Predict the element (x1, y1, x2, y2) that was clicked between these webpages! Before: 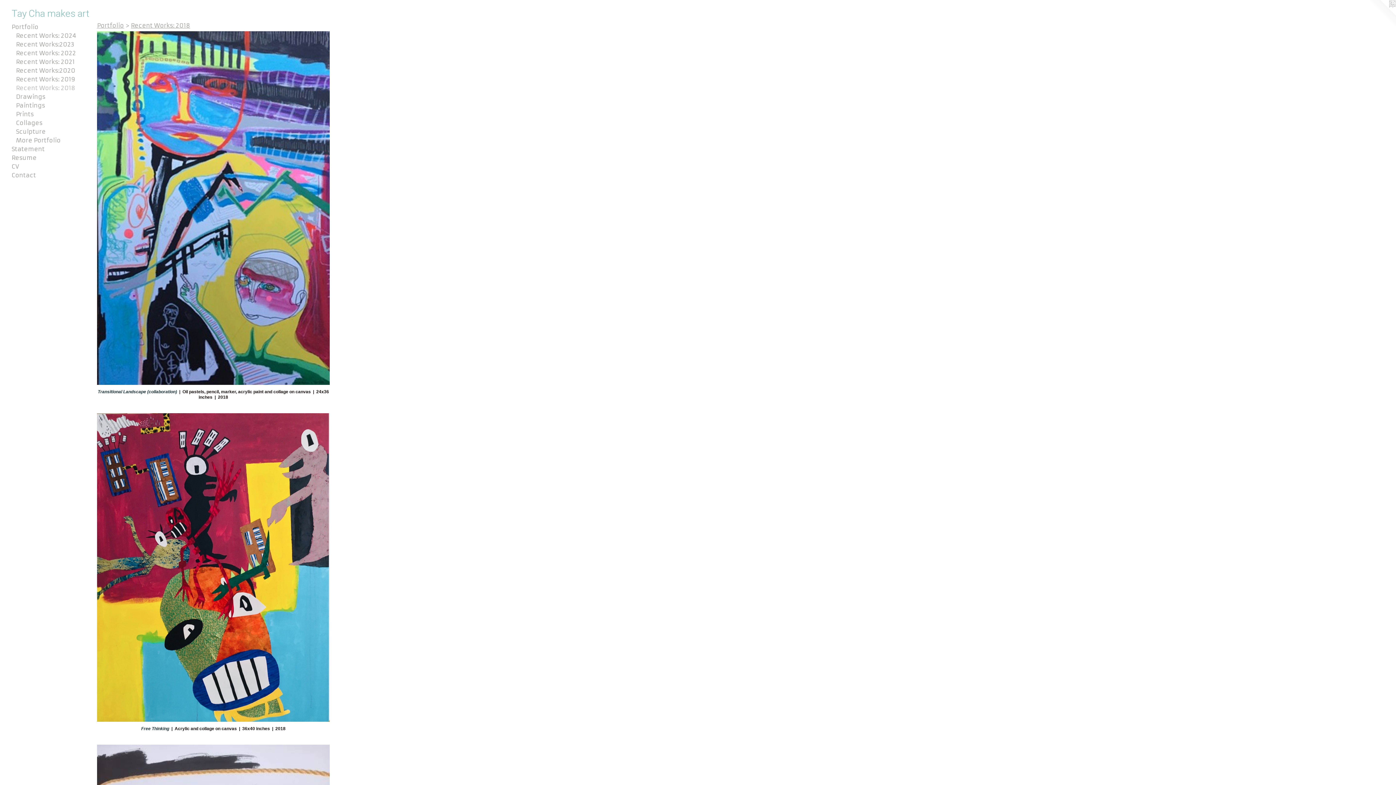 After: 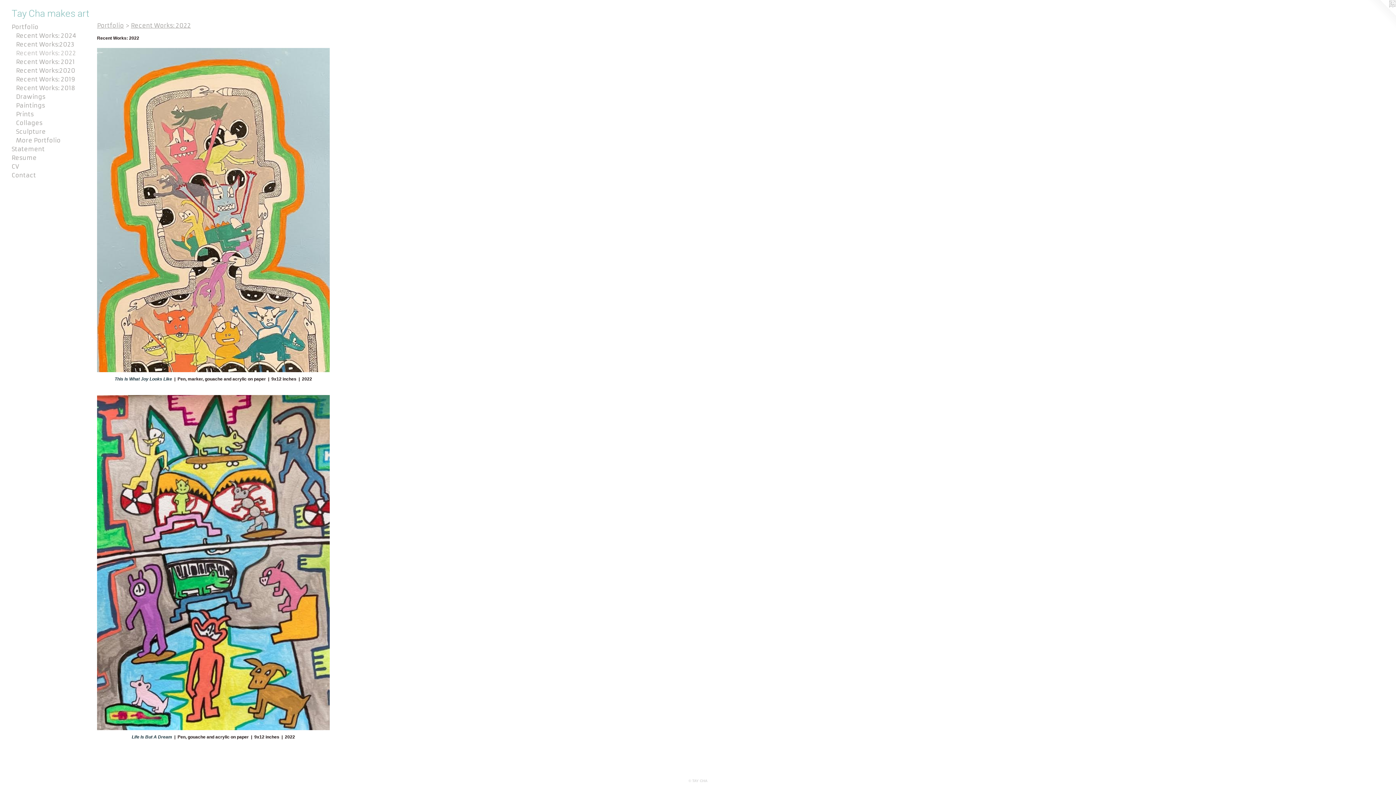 Action: label: Recent Works: 2022 bbox: (16, 48, 84, 57)